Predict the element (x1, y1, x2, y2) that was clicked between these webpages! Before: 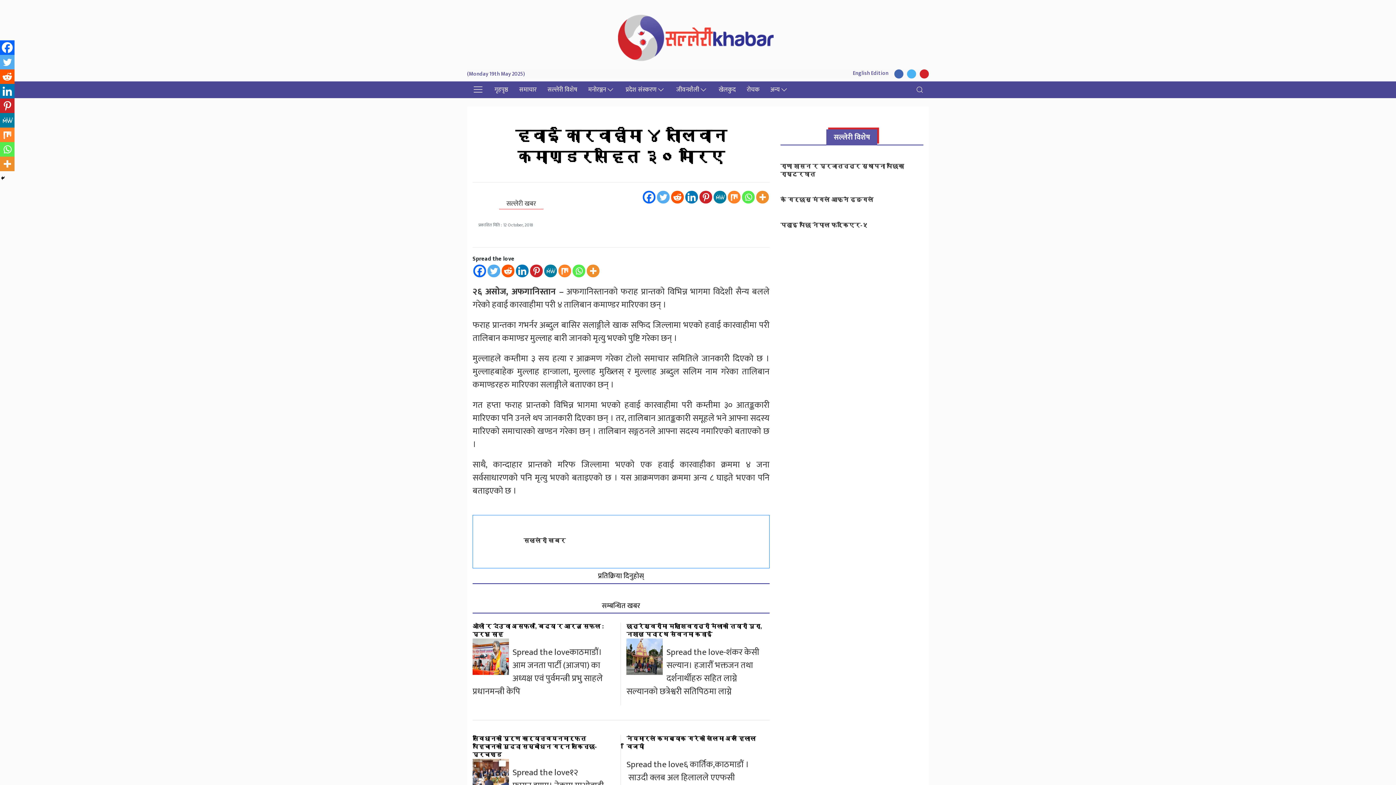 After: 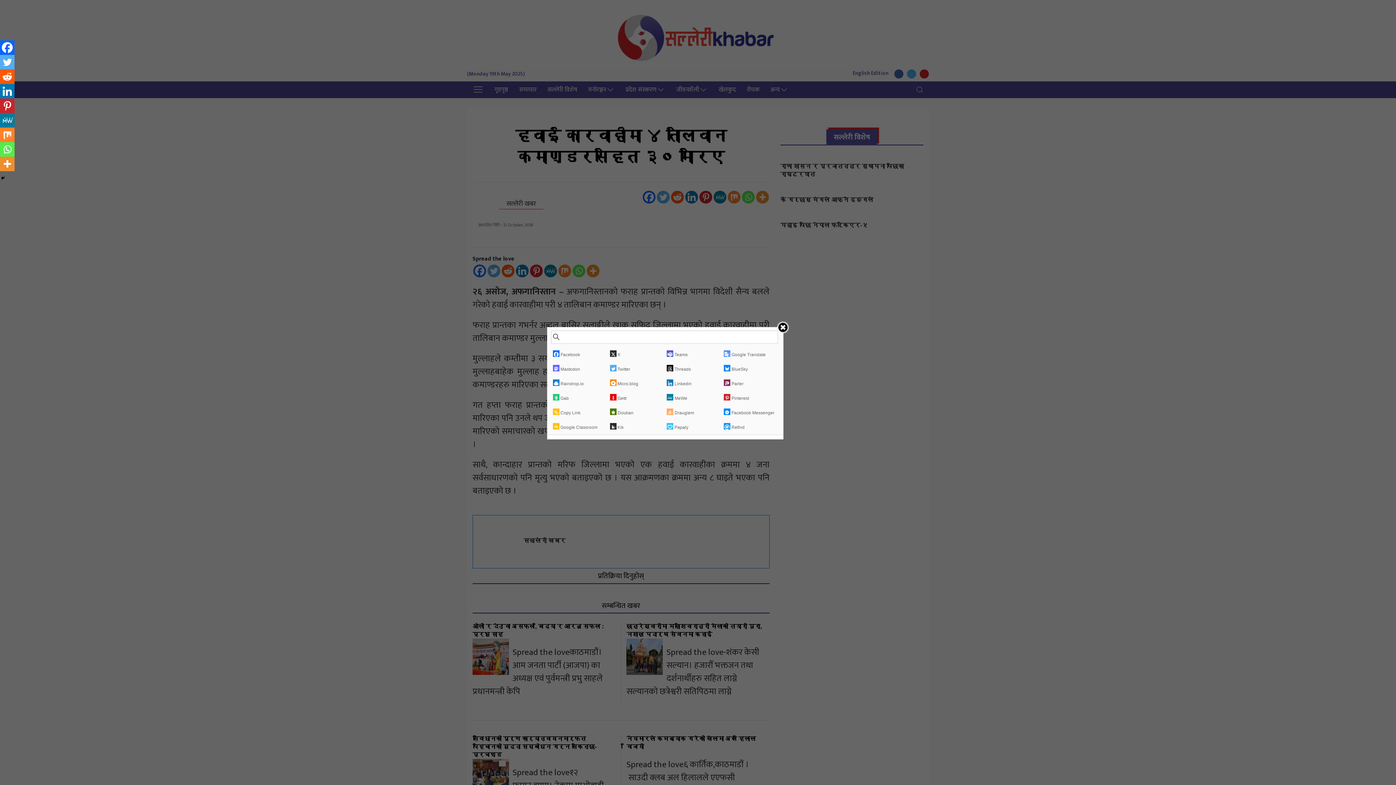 Action: bbox: (0, 156, 14, 171)